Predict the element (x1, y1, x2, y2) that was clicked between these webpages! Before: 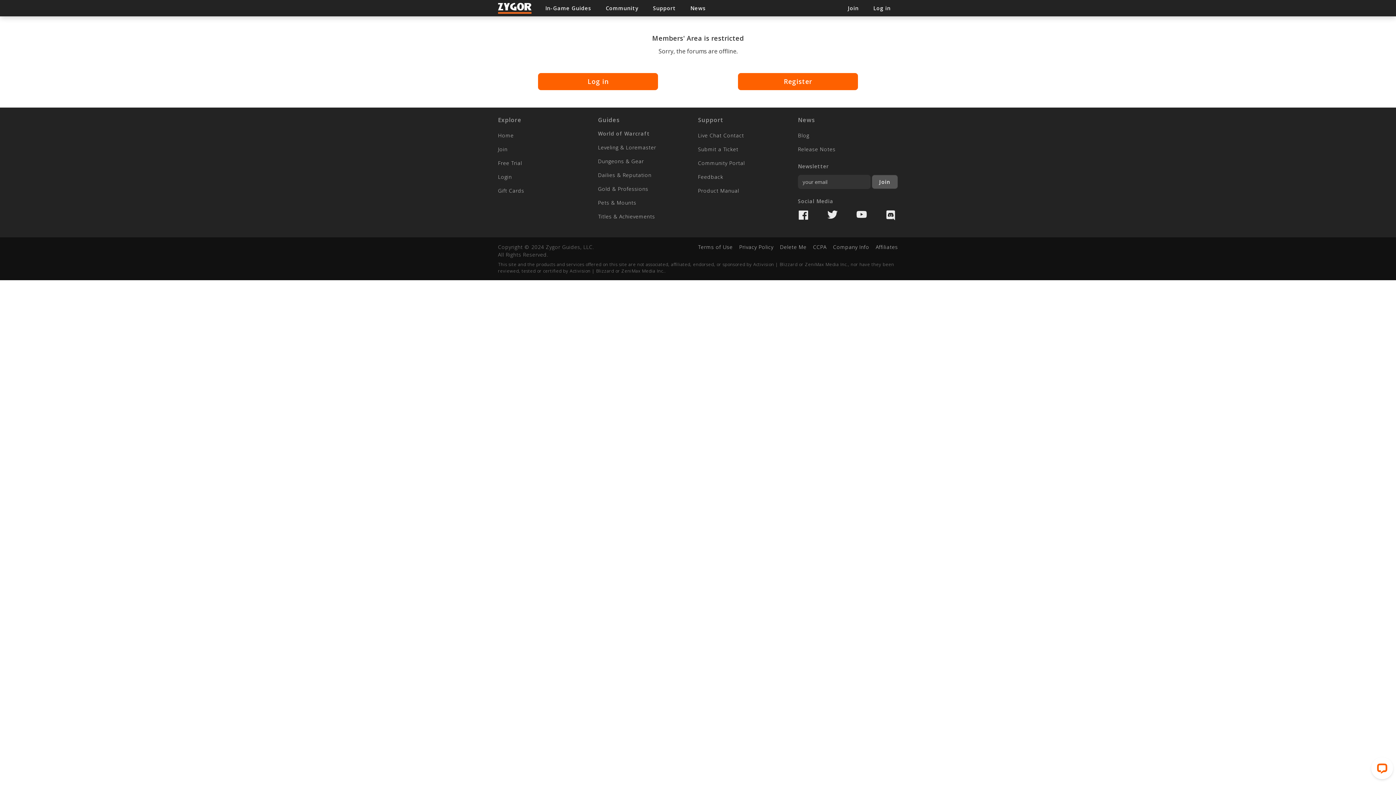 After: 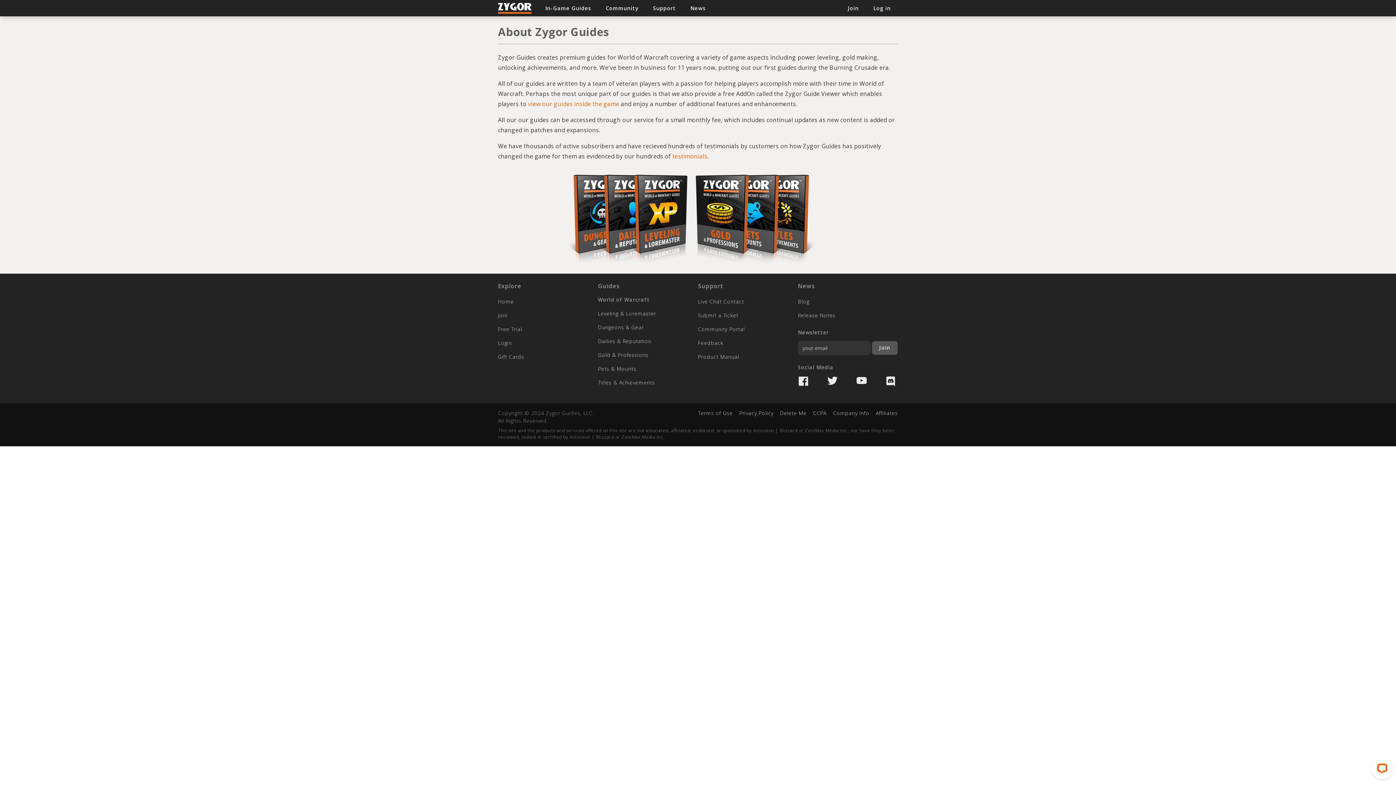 Action: label: Company Info bbox: (833, 243, 869, 251)